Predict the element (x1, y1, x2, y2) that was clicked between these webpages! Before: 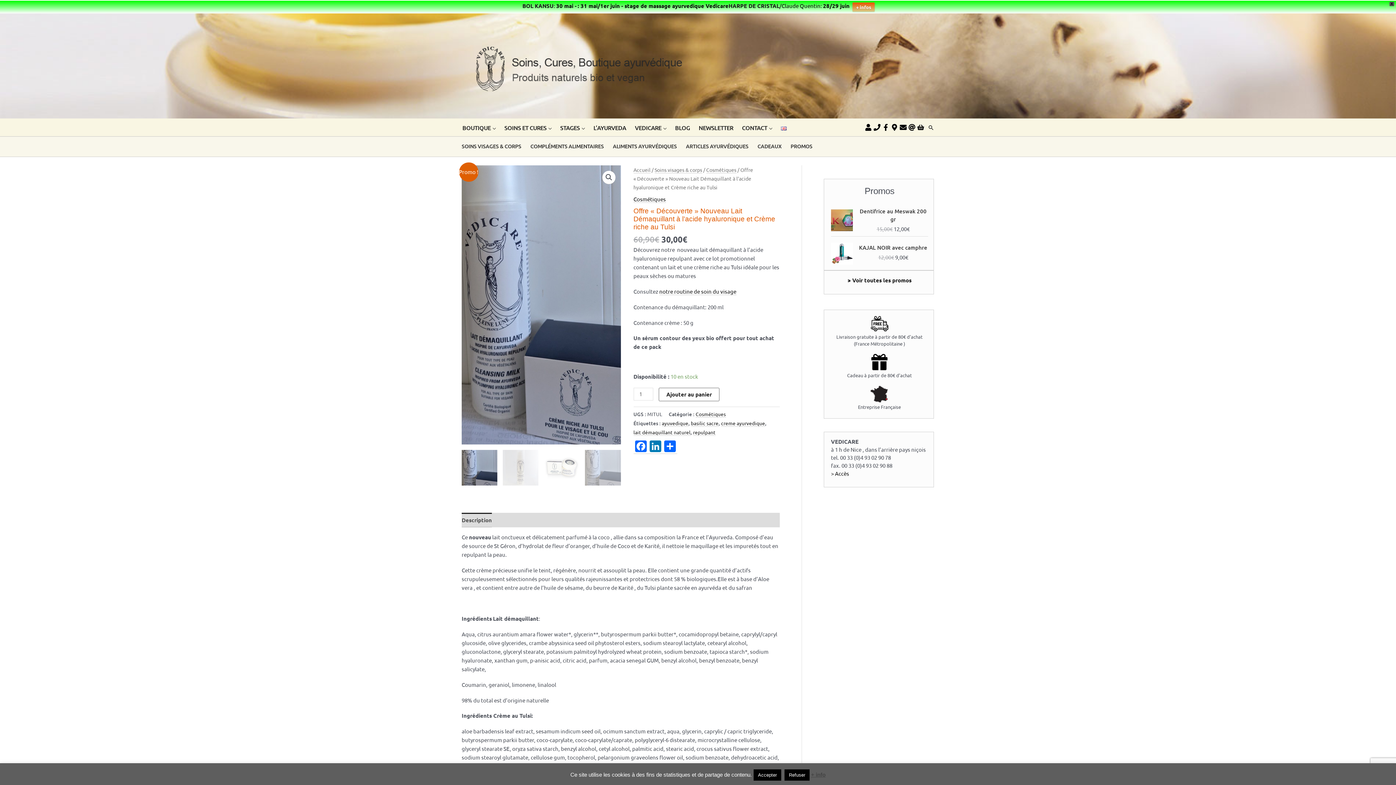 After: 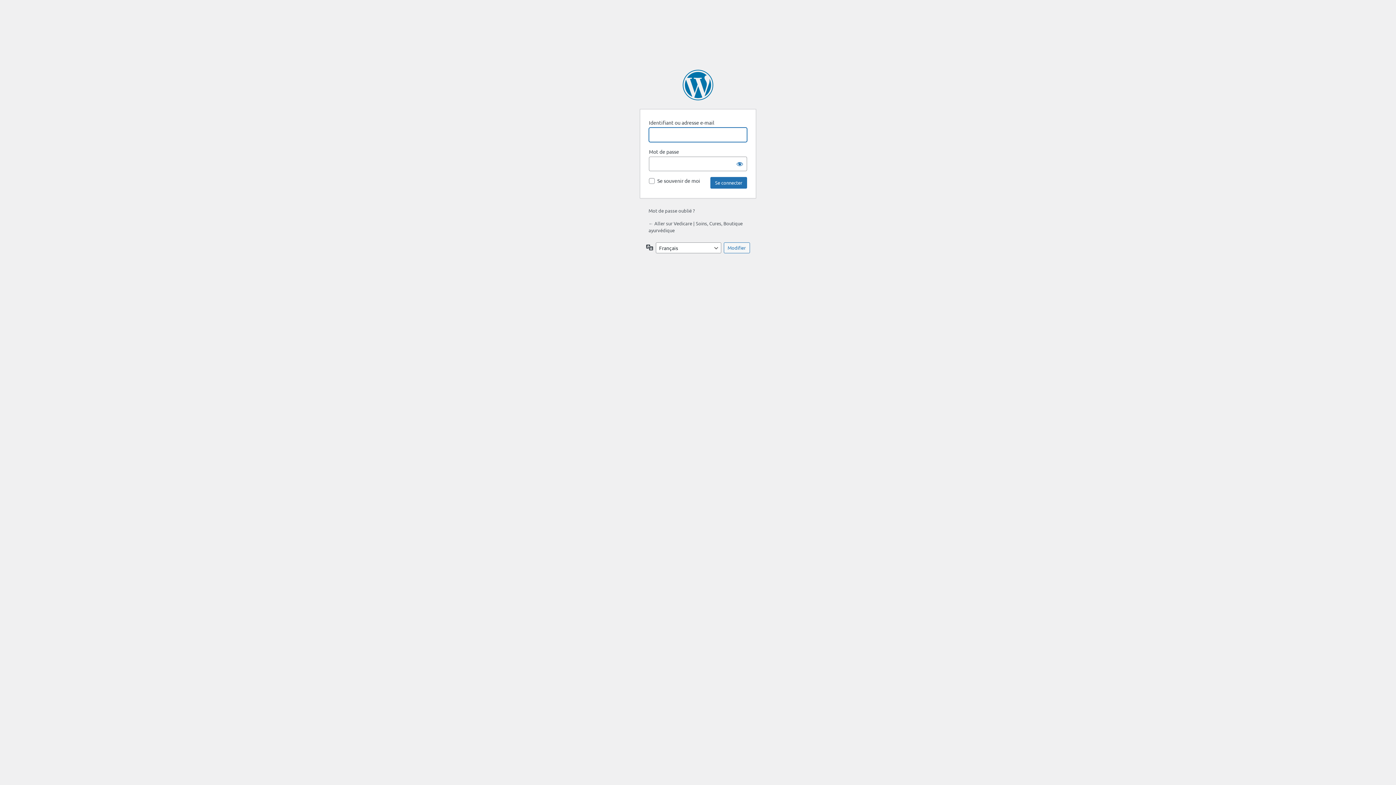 Action: bbox: (865, 124, 873, 130) label: user